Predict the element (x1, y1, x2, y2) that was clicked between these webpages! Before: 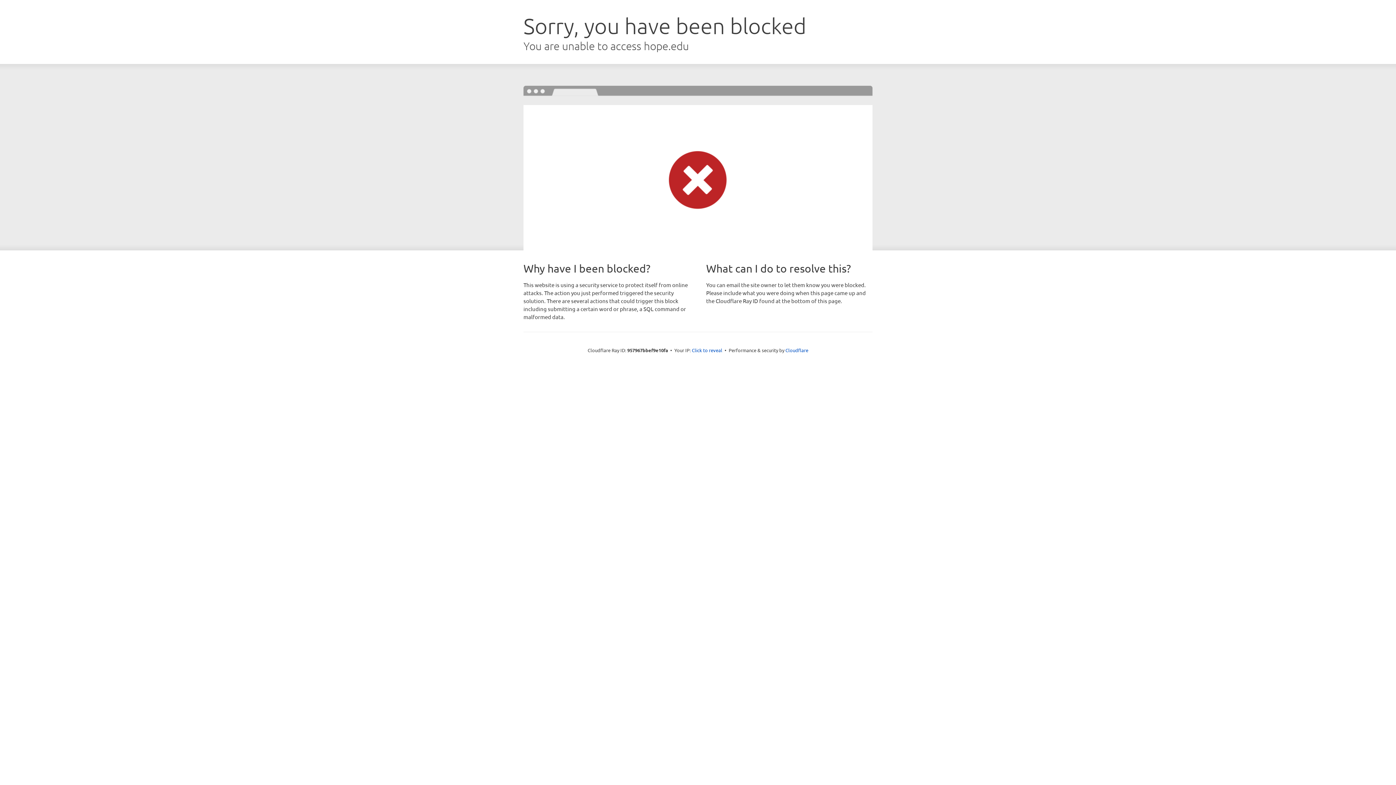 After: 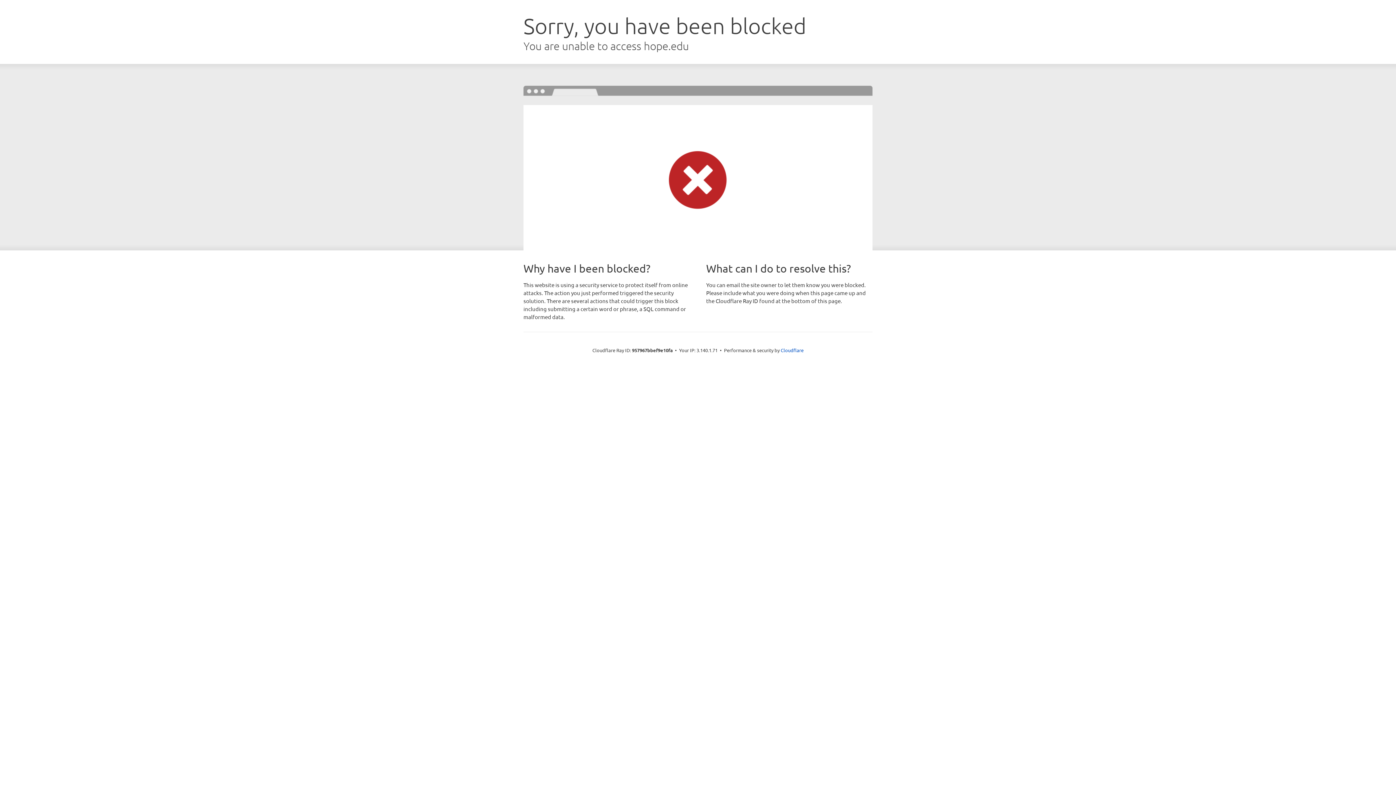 Action: label: Click to reveal bbox: (692, 346, 722, 353)